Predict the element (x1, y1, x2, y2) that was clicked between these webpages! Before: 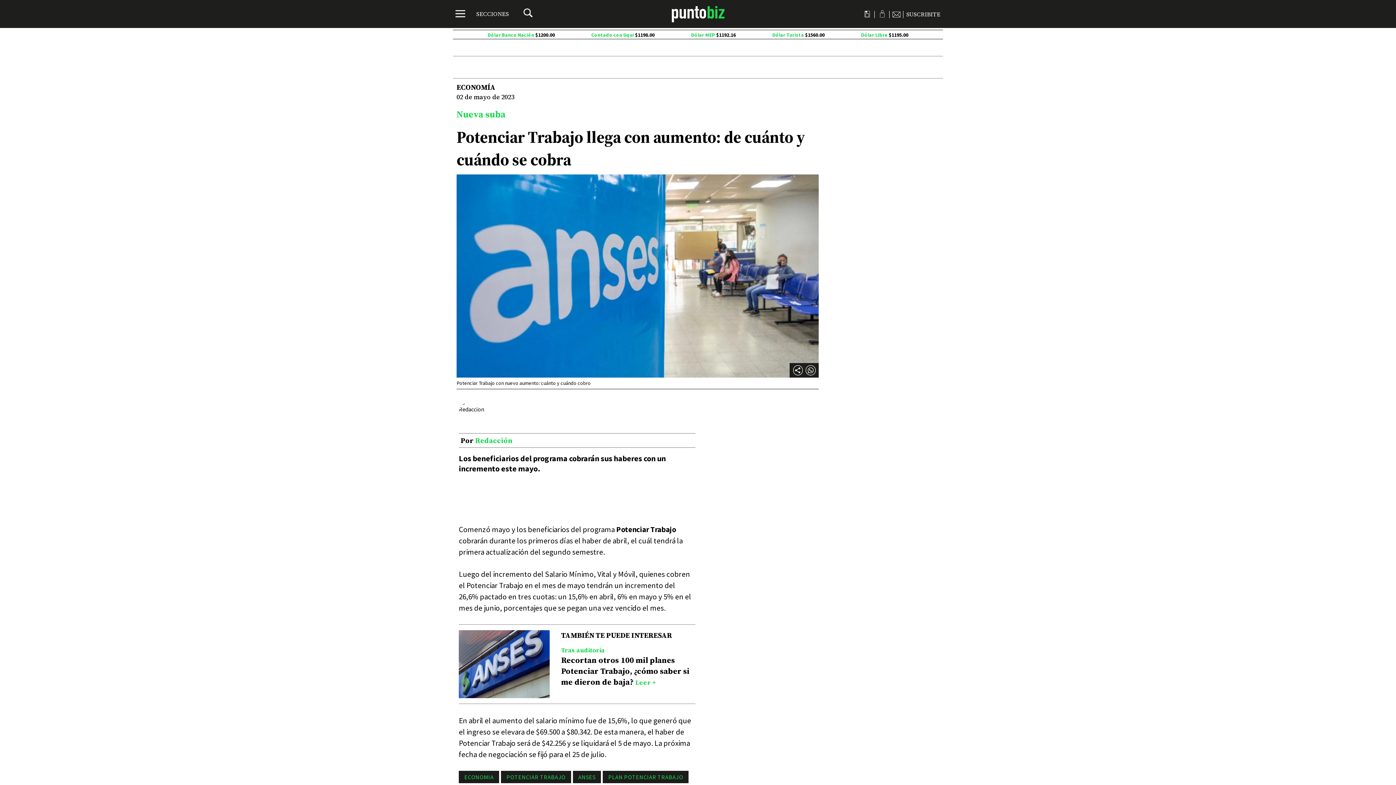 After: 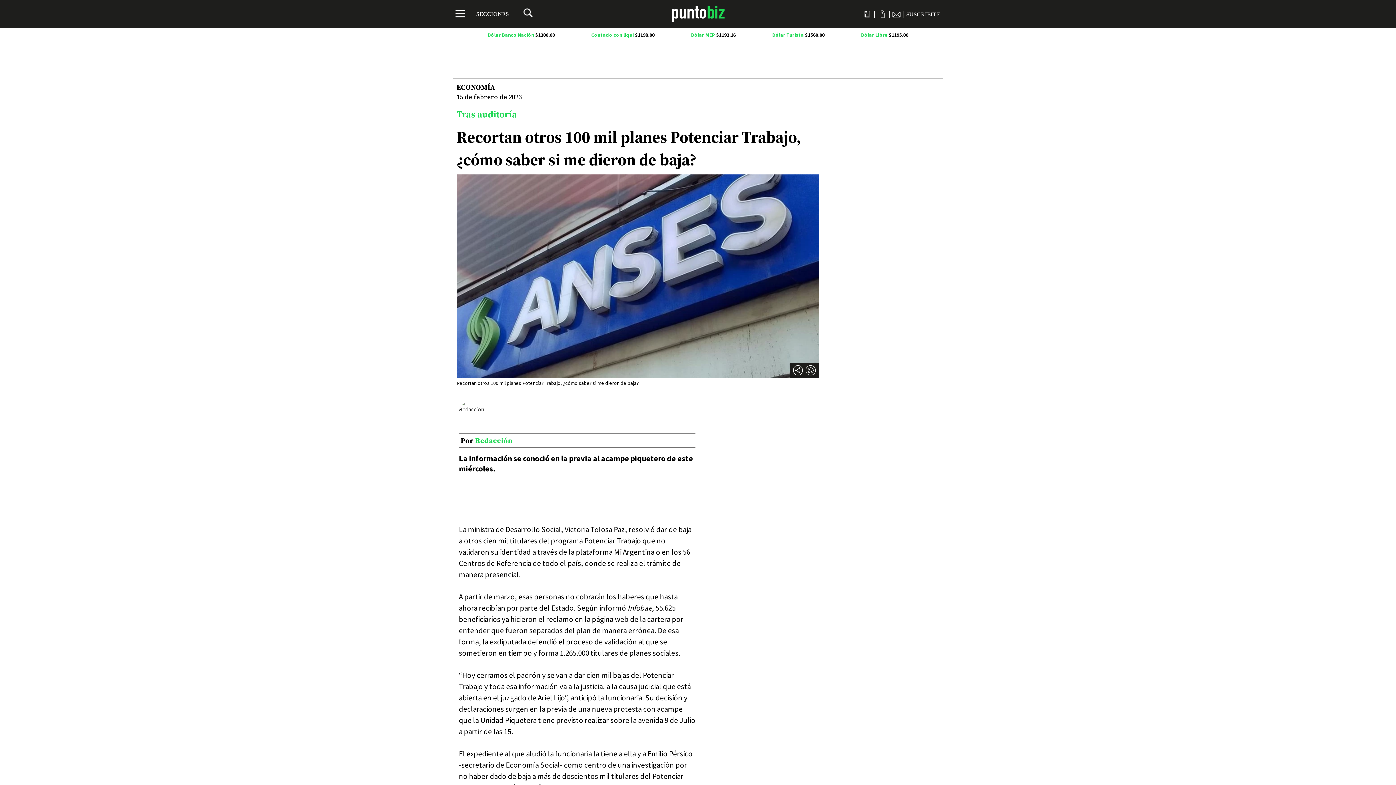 Action: bbox: (459, 630, 695, 698) label: TAMBIÉN TE PUEDE INTERESAR

Tras auditoría

Recortan otros 100 mil planes Potenciar Trabajo, ¿cómo saber si me dieron de baja? Leer +